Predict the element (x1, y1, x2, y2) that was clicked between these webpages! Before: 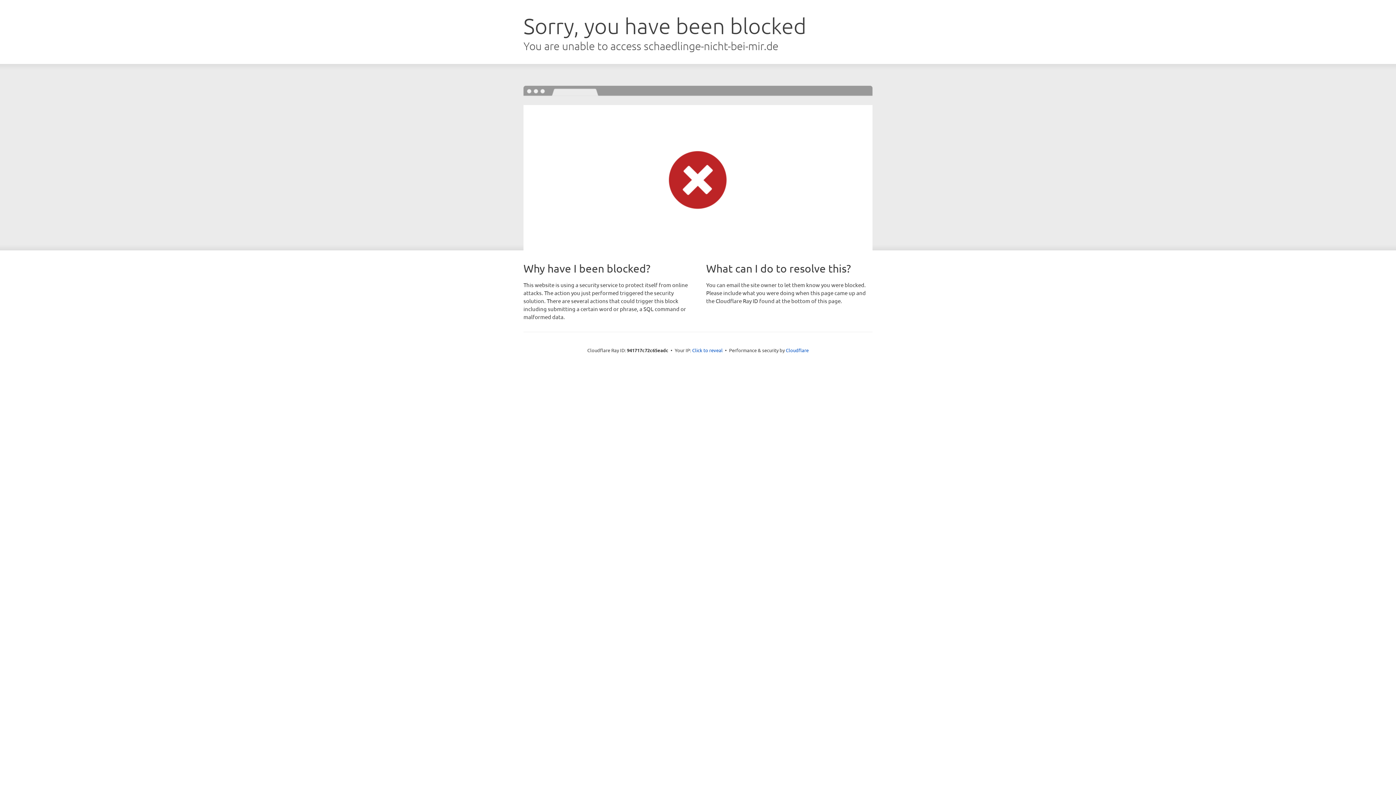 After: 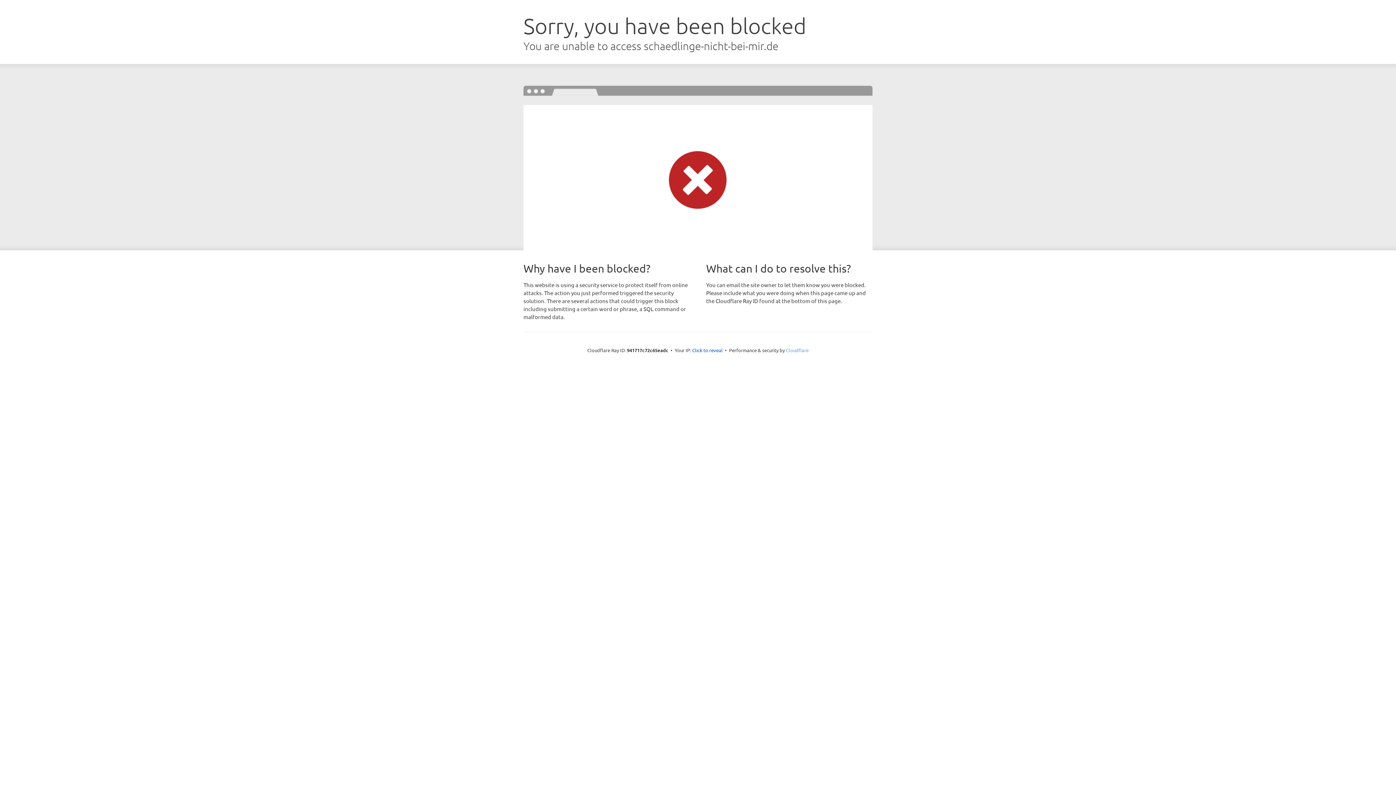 Action: bbox: (786, 347, 808, 353) label: Cloudflare